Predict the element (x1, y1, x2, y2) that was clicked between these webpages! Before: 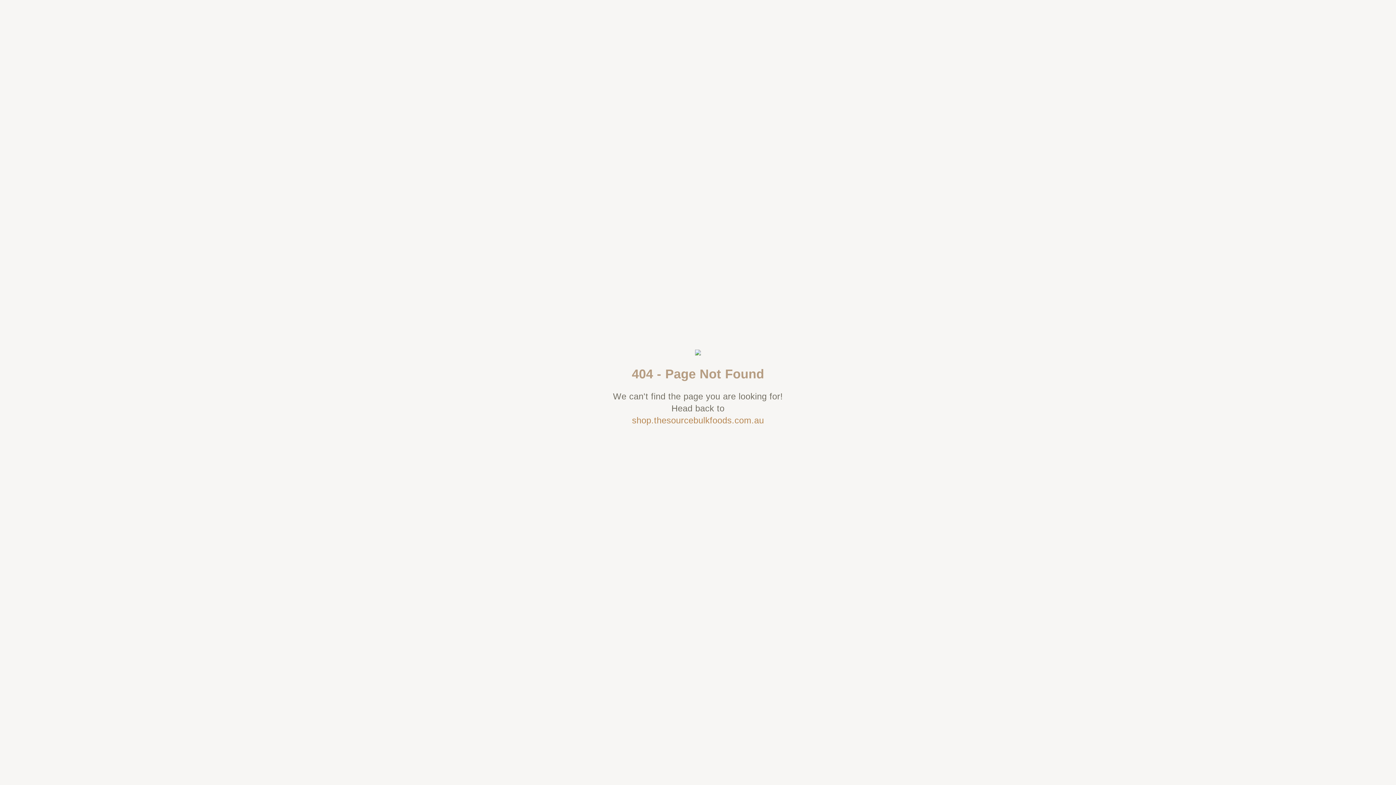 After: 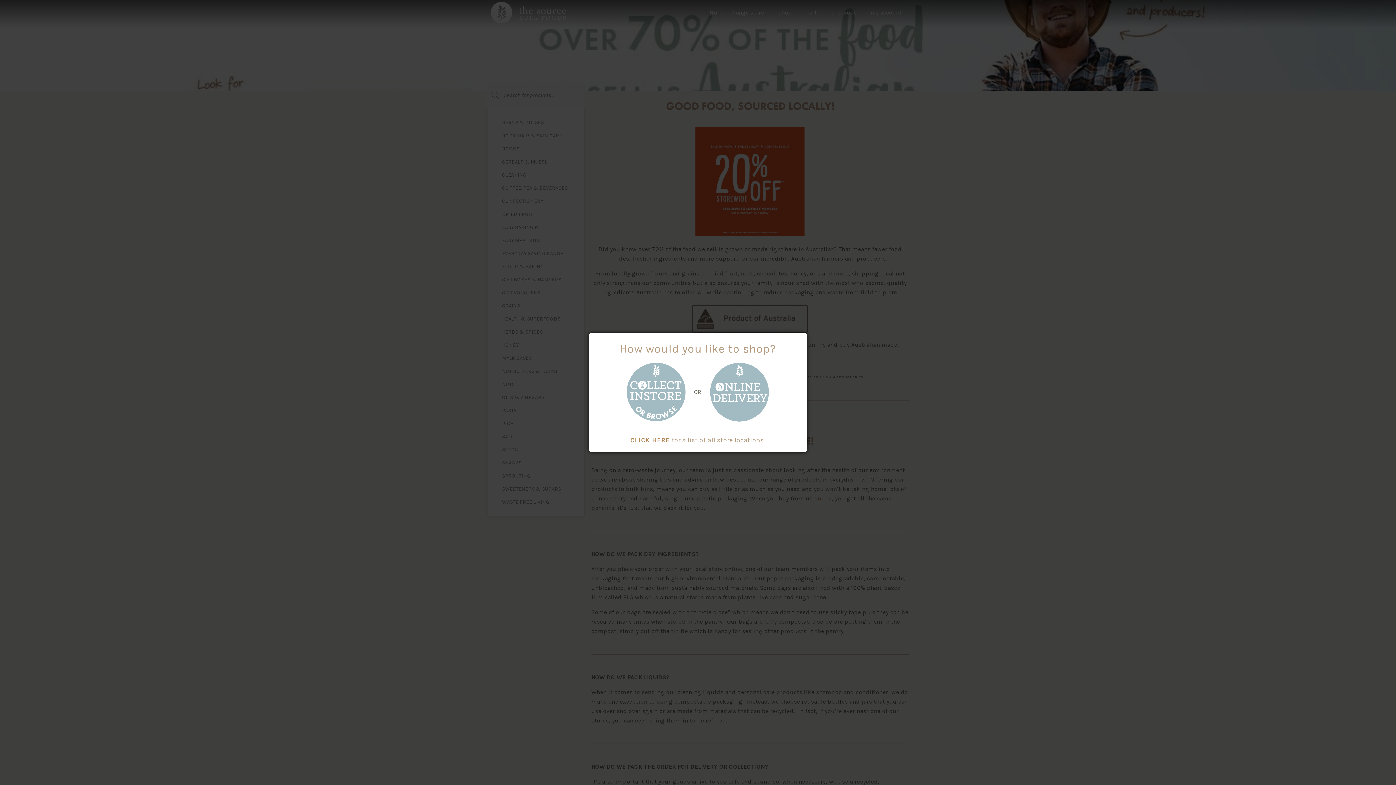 Action: bbox: (632, 414, 764, 426) label: shop.thesourcebulkfoods.com.au